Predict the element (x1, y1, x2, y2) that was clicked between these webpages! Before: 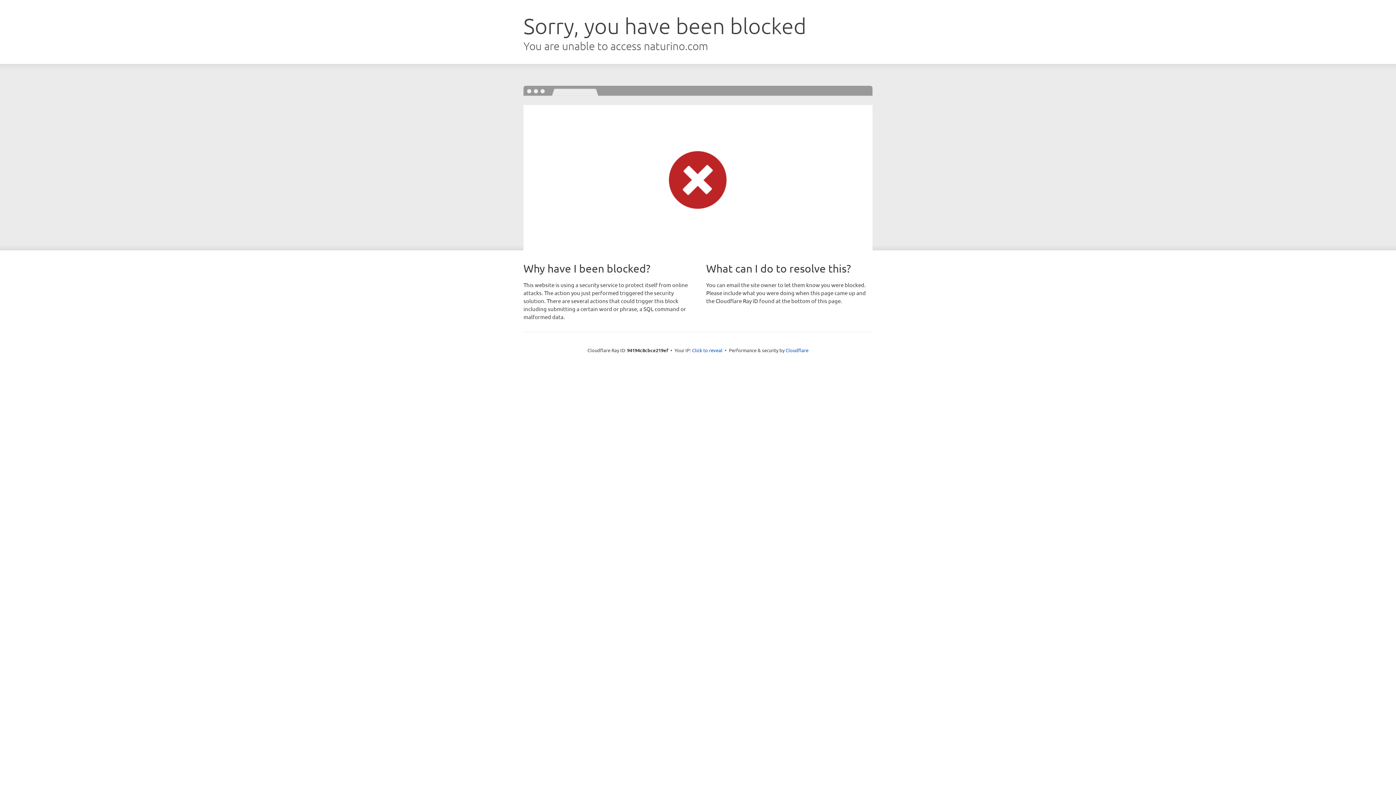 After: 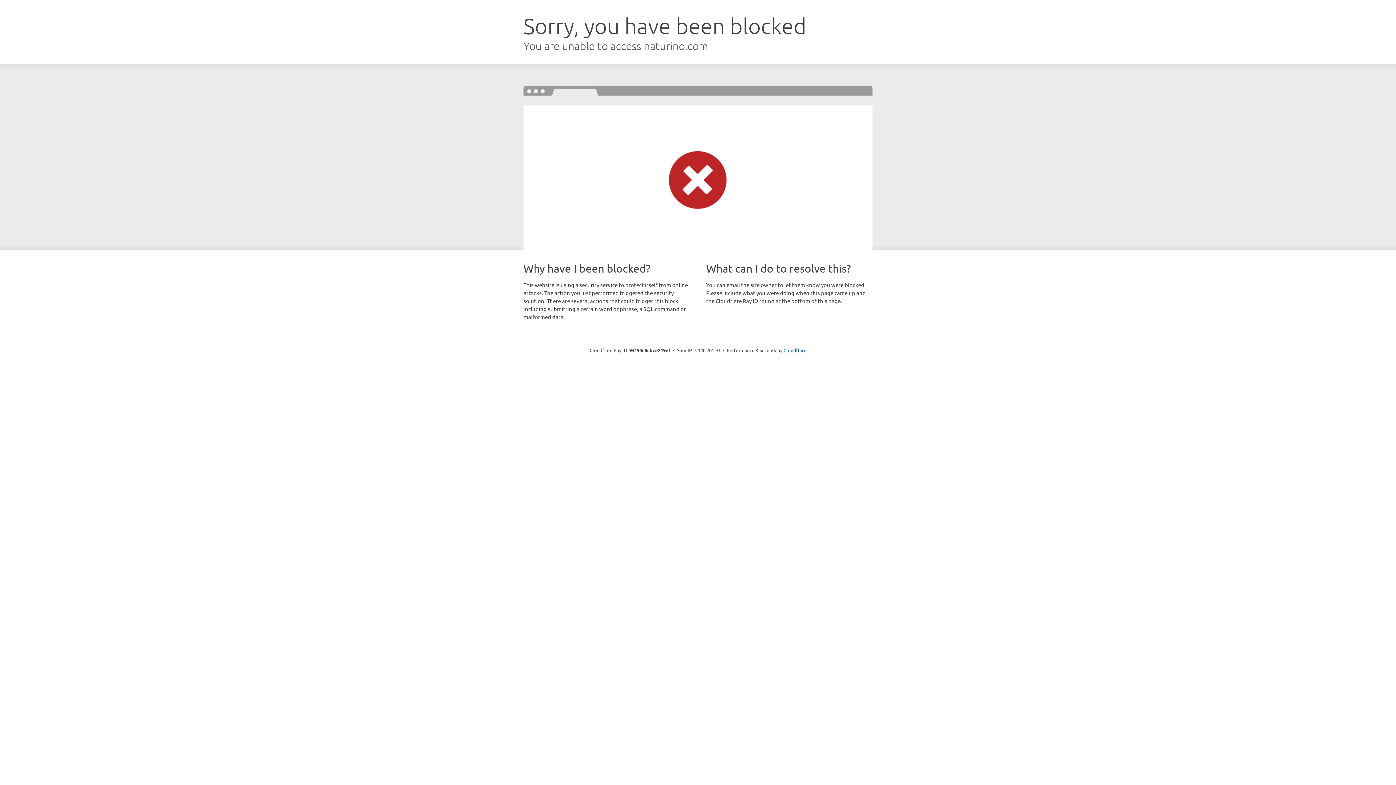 Action: label: Click to reveal bbox: (692, 346, 722, 353)